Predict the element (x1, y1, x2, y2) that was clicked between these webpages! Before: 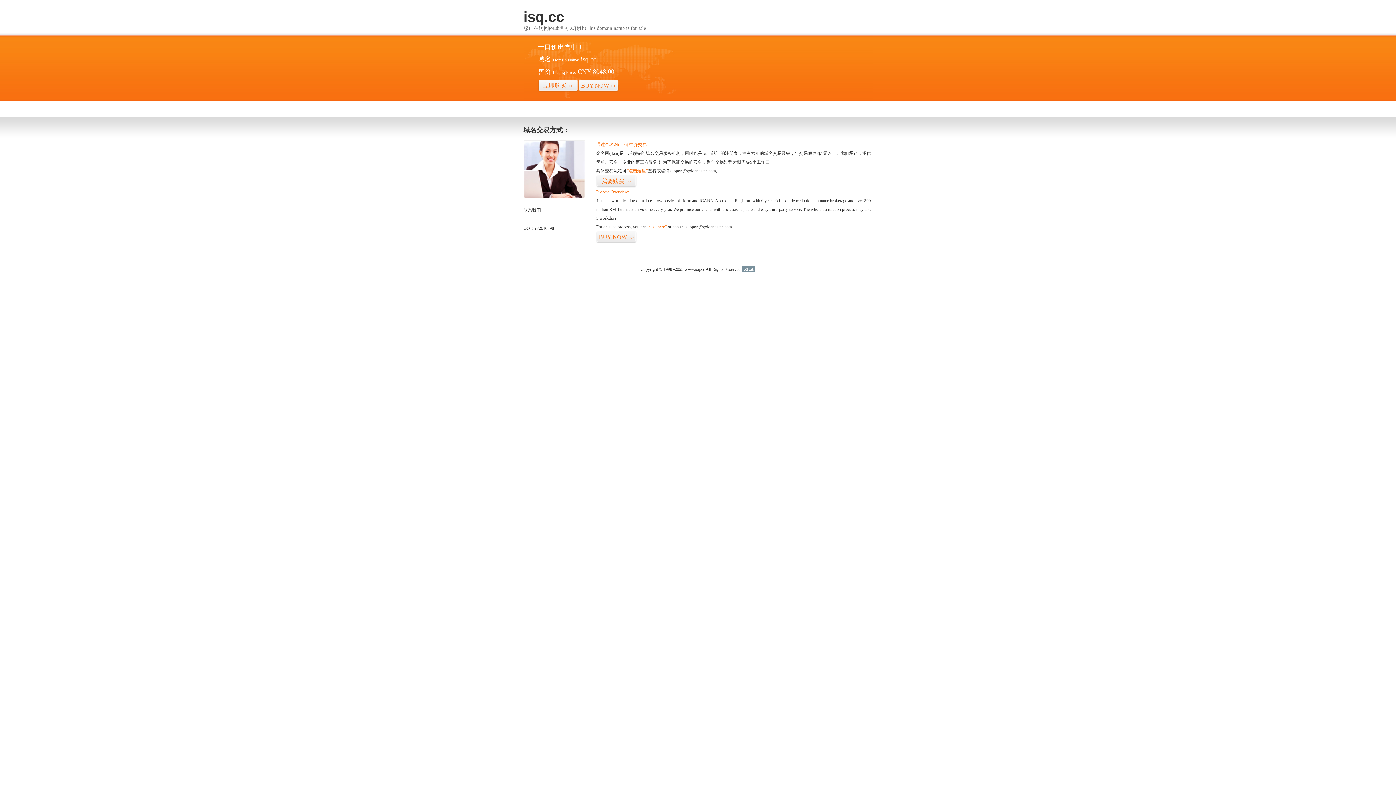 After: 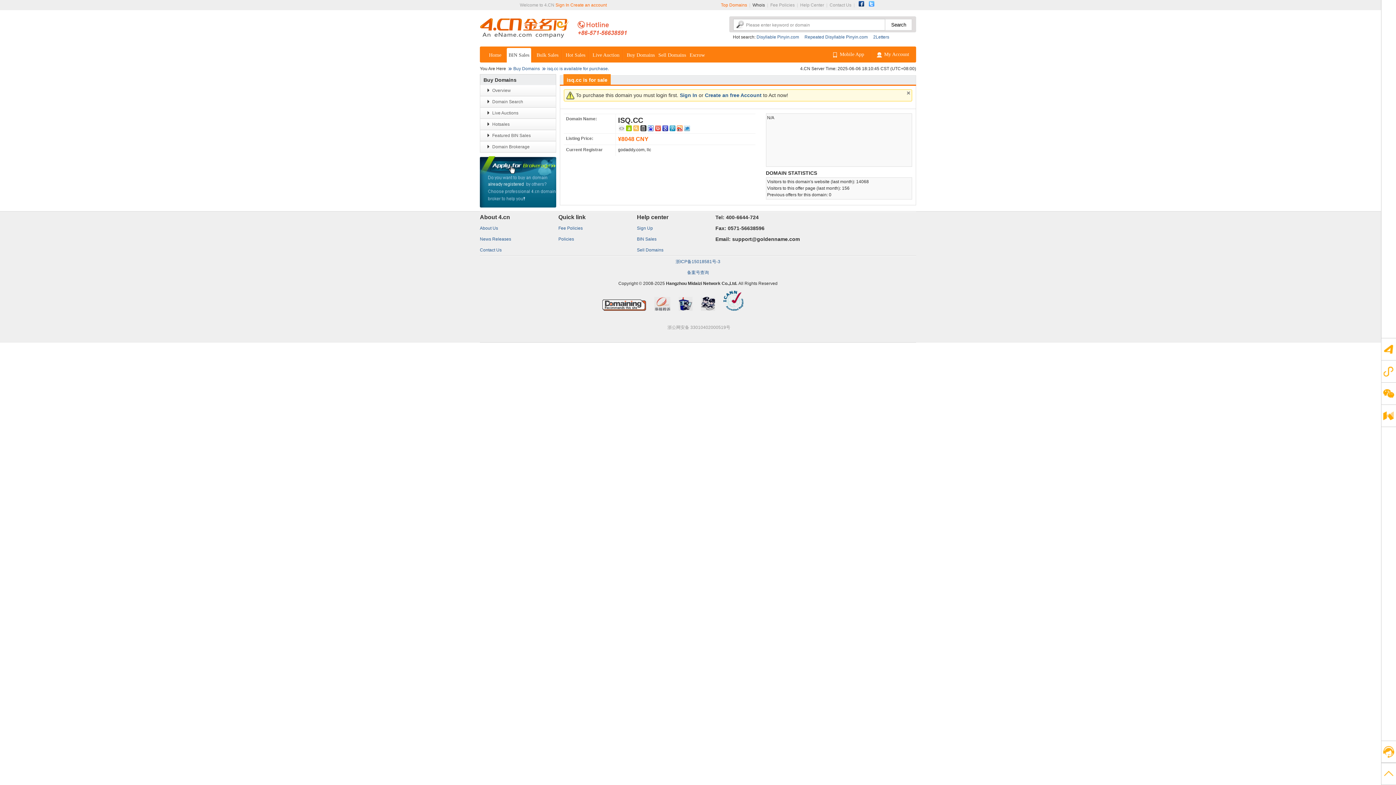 Action: label: “点击这里” bbox: (626, 168, 648, 173)